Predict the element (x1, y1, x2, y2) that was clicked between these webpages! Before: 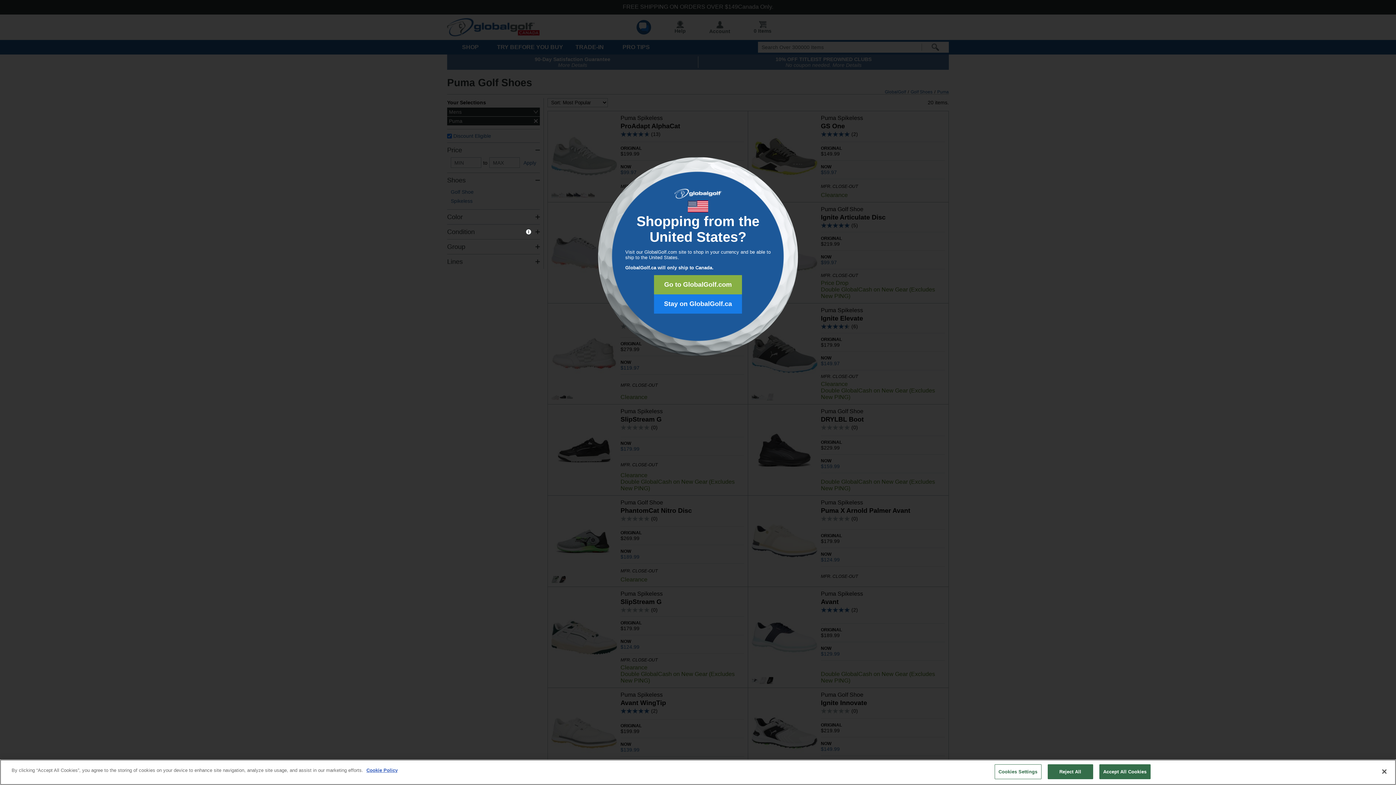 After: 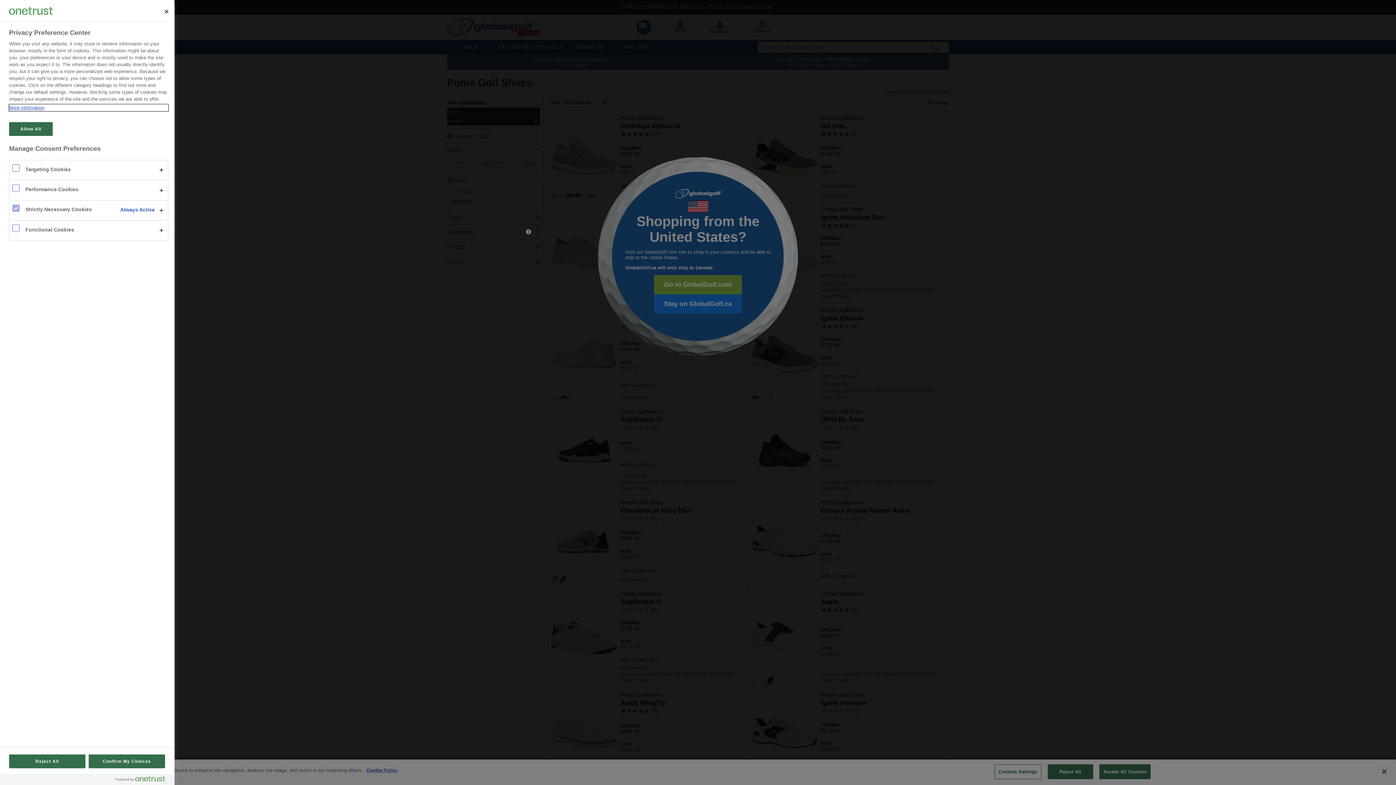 Action: label: Cookies Settings bbox: (994, 764, 1041, 779)